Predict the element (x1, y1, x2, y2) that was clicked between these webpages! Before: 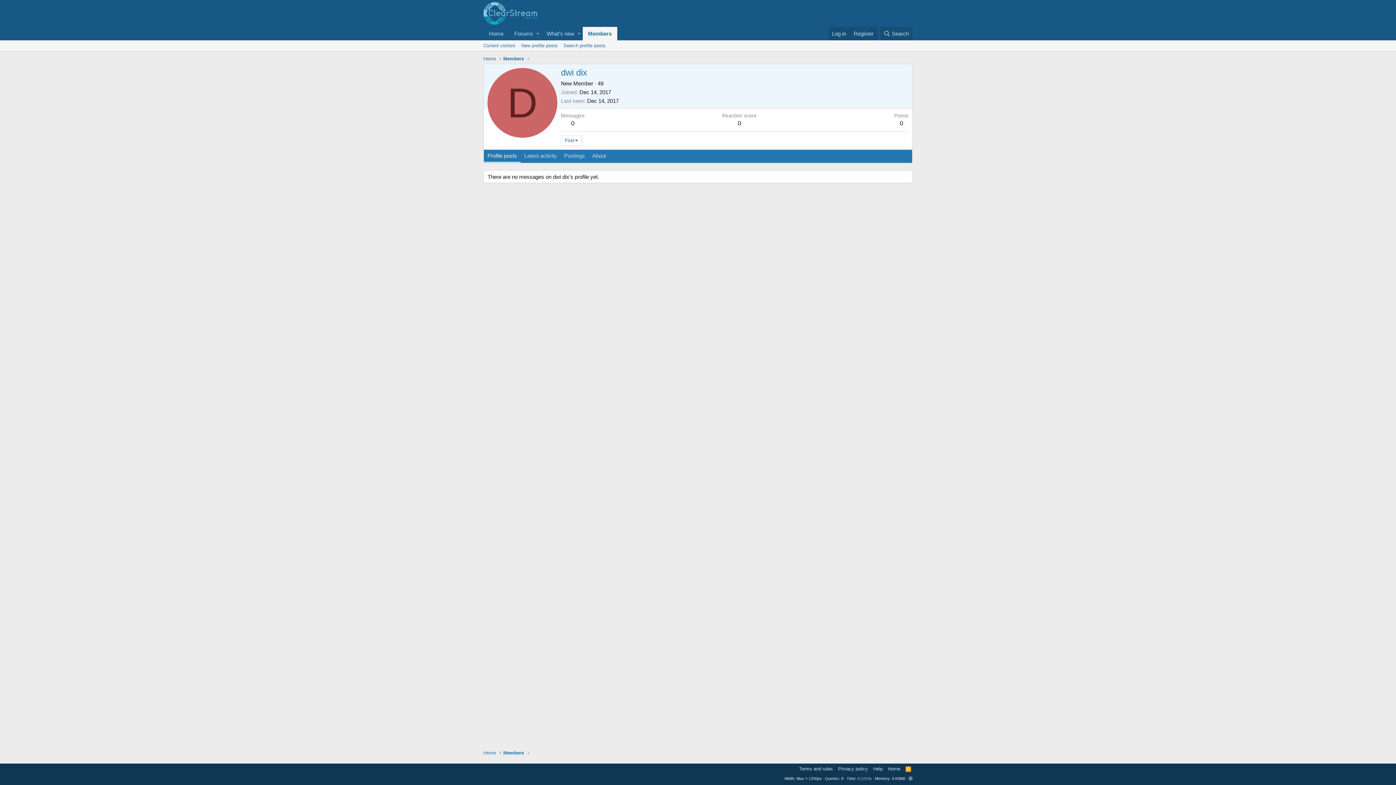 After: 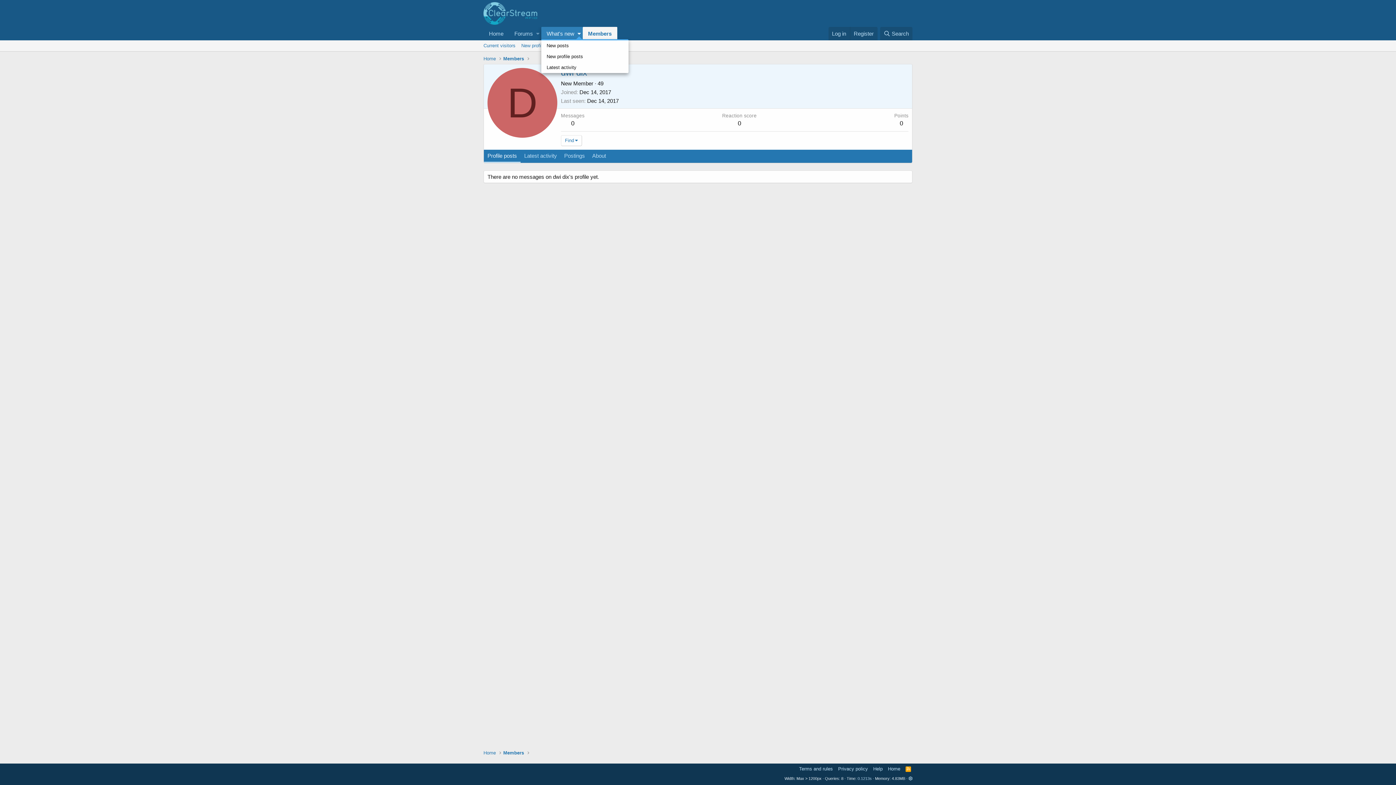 Action: label: Toggle expanded bbox: (575, 26, 582, 40)